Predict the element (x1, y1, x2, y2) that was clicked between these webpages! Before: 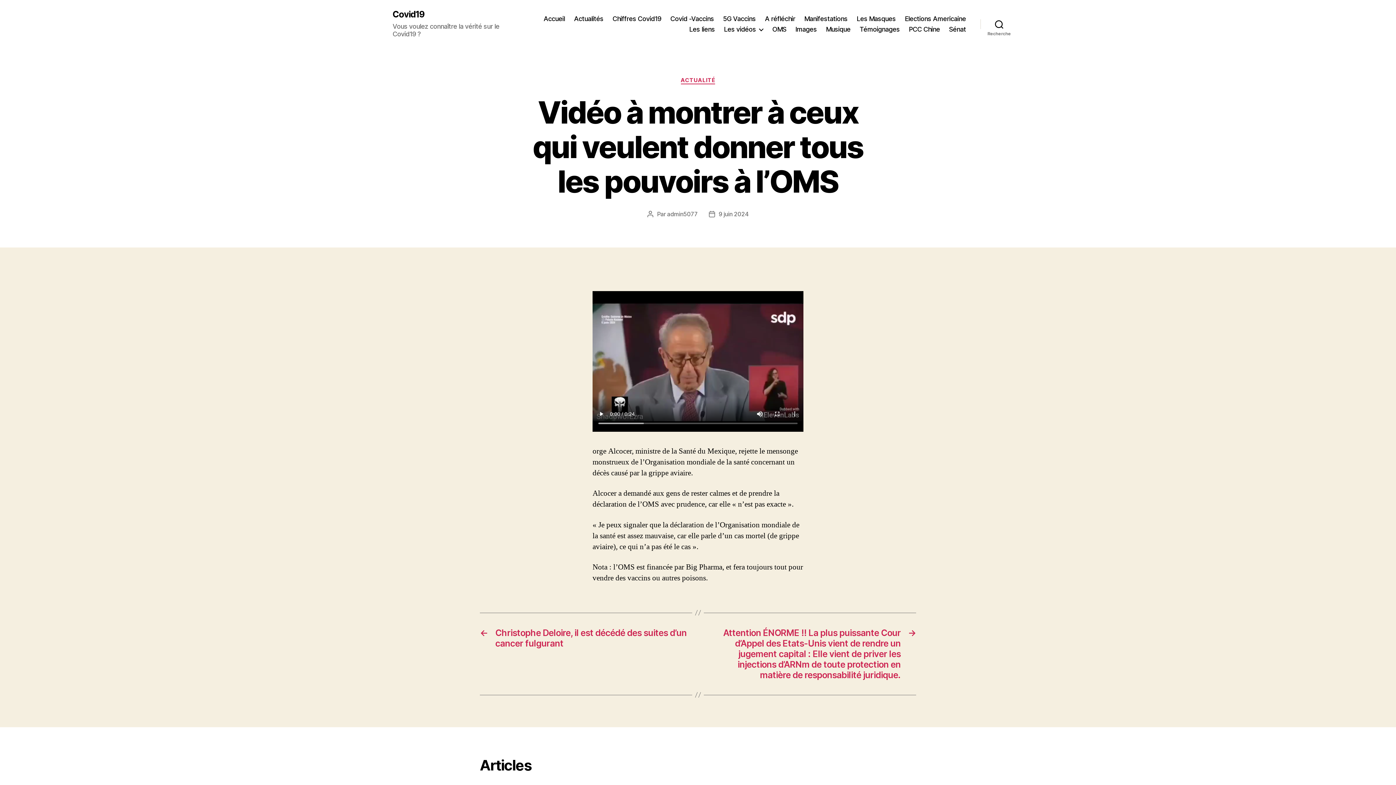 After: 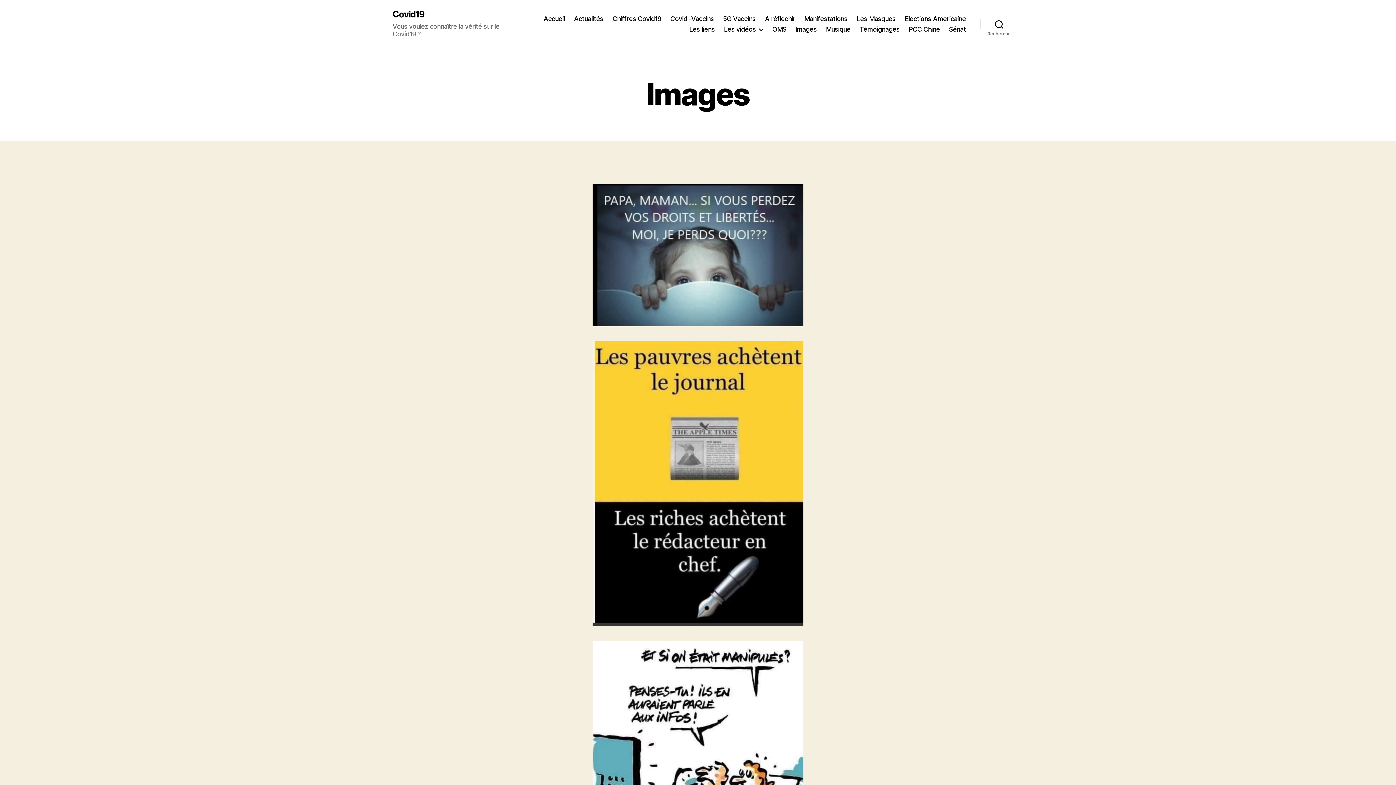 Action: bbox: (795, 25, 817, 33) label: Images